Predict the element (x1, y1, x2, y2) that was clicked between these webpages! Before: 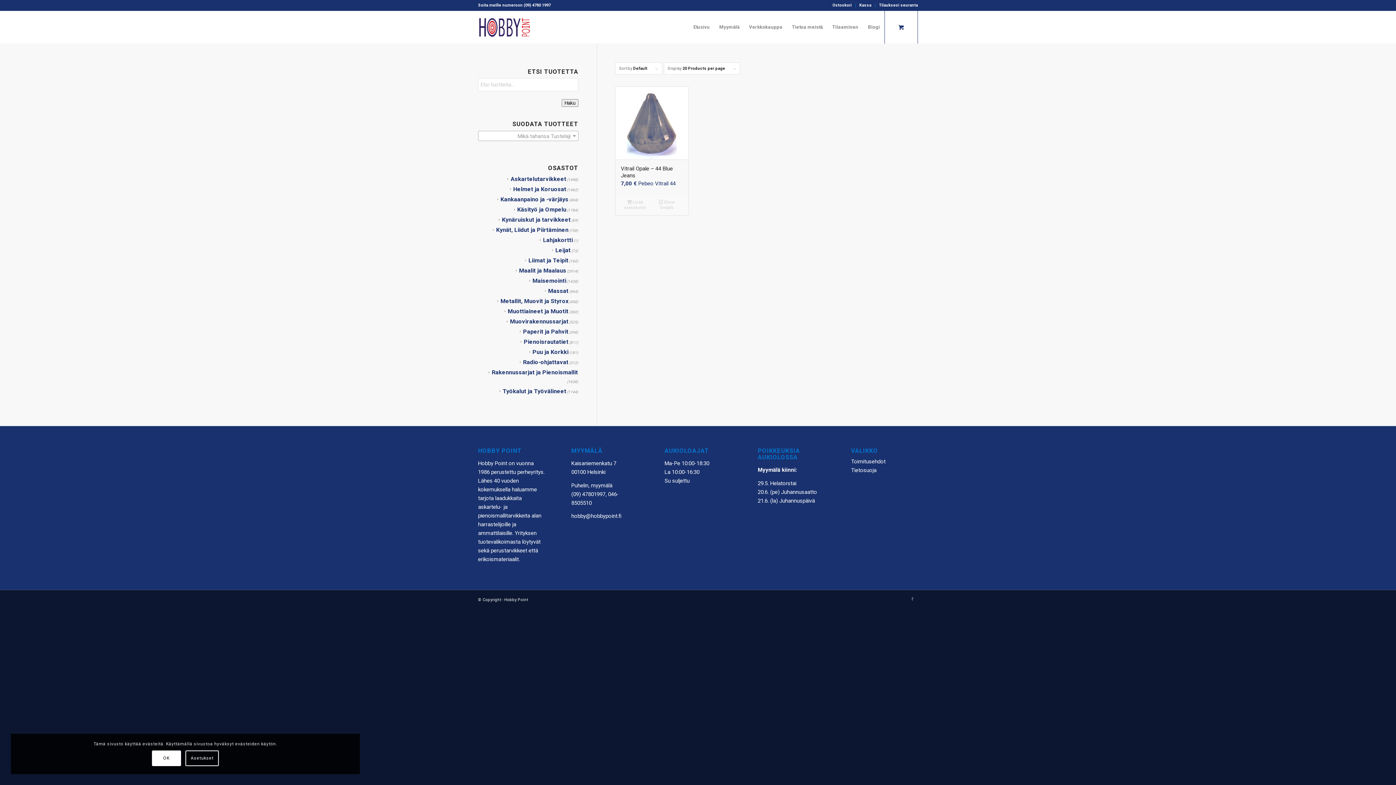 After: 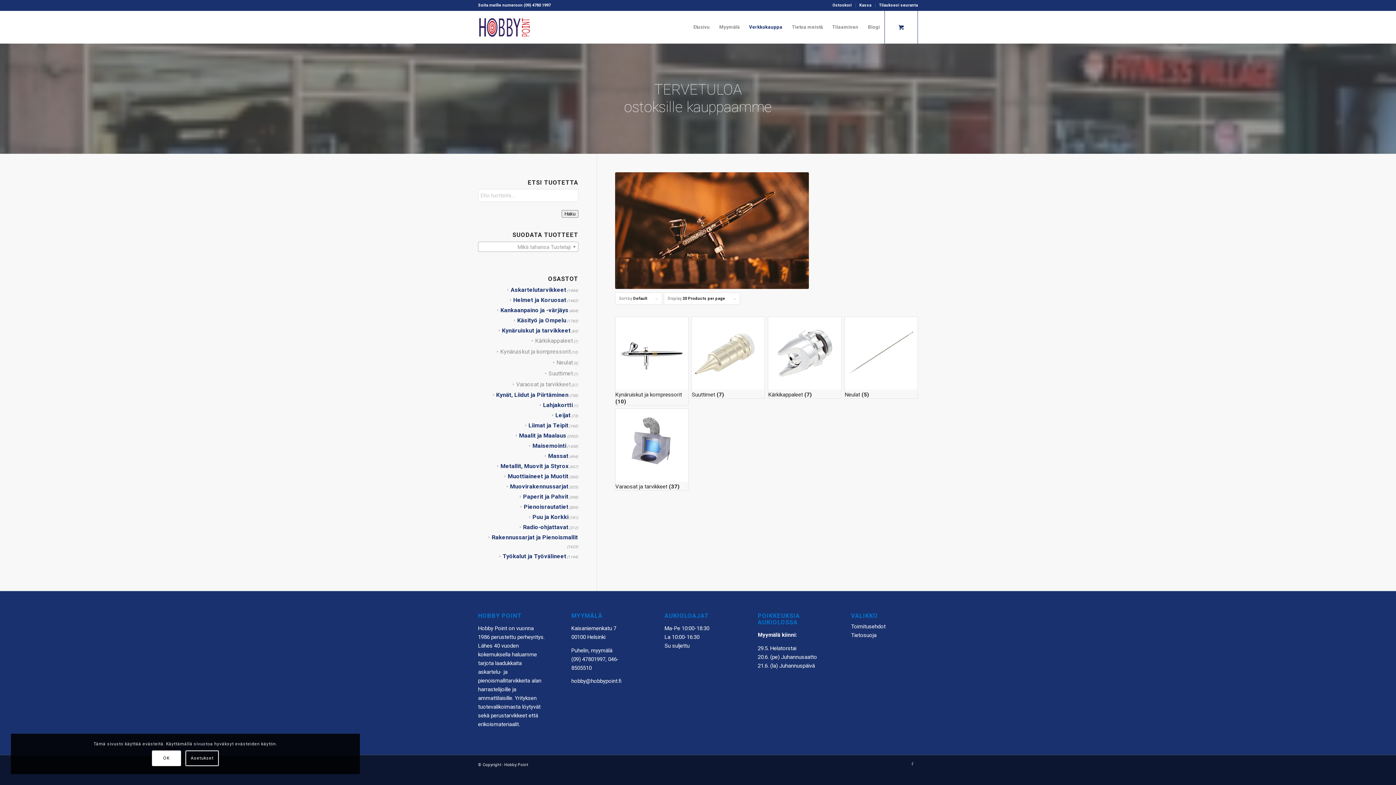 Action: bbox: (498, 216, 570, 223) label: Kynäruiskut ja tarvikkeet